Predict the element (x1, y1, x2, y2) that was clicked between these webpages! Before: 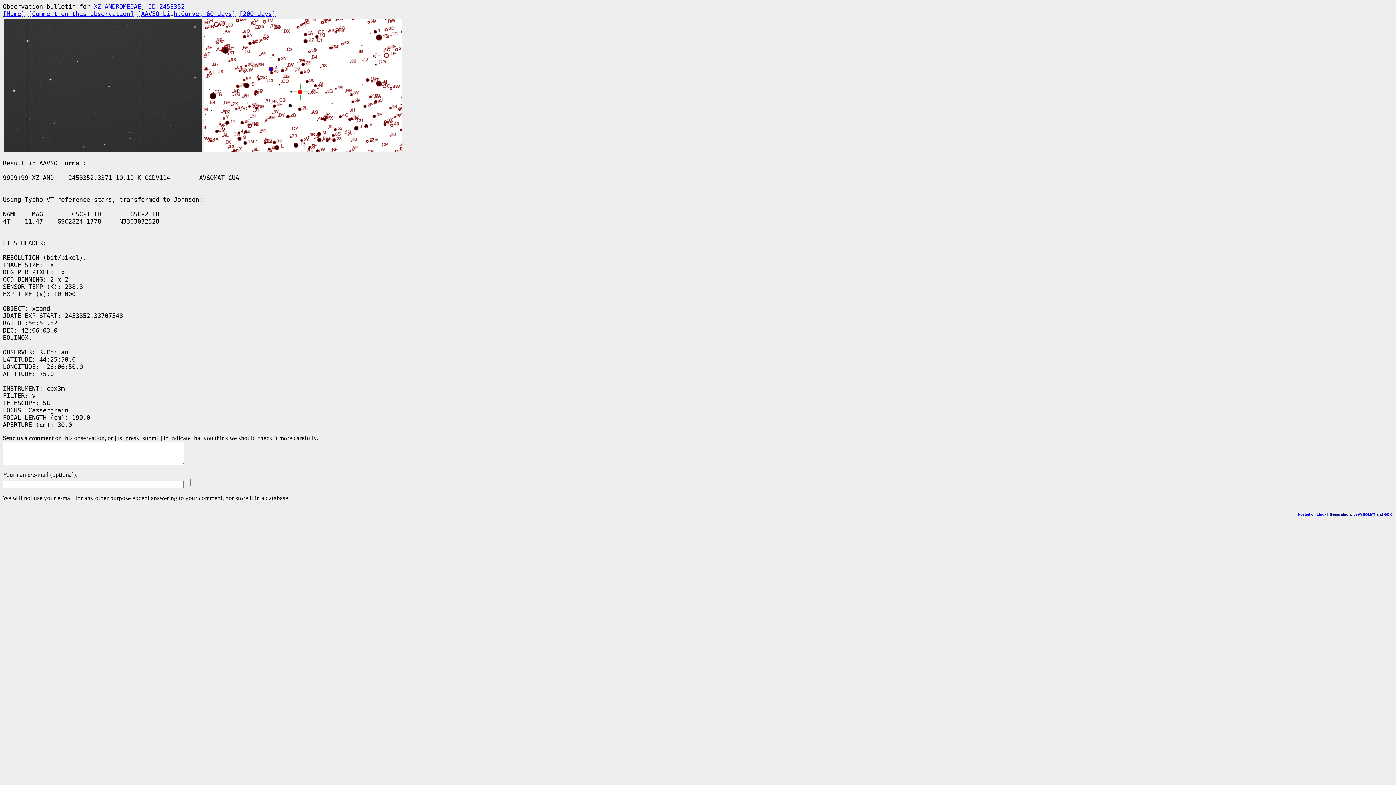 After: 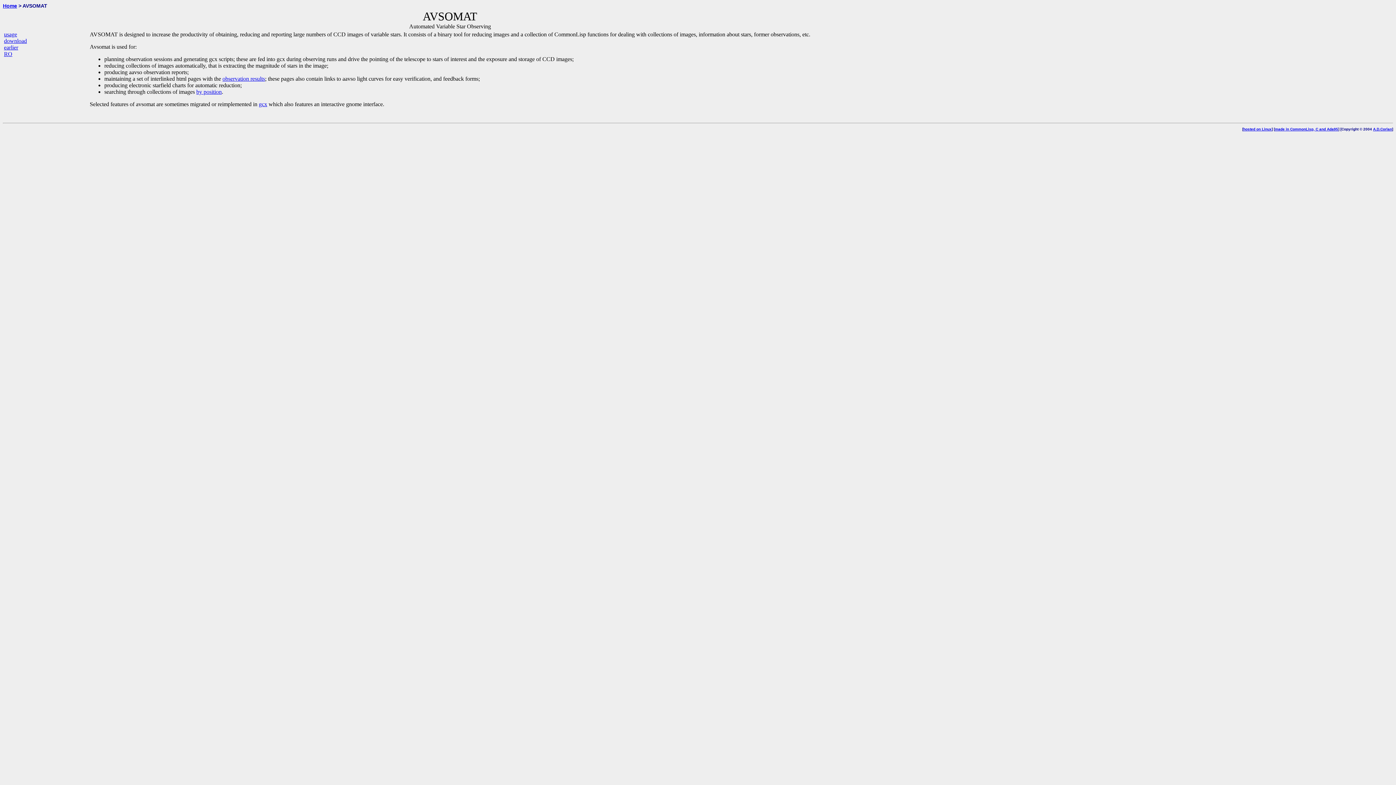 Action: label: AVSOMAT bbox: (1358, 512, 1375, 516)